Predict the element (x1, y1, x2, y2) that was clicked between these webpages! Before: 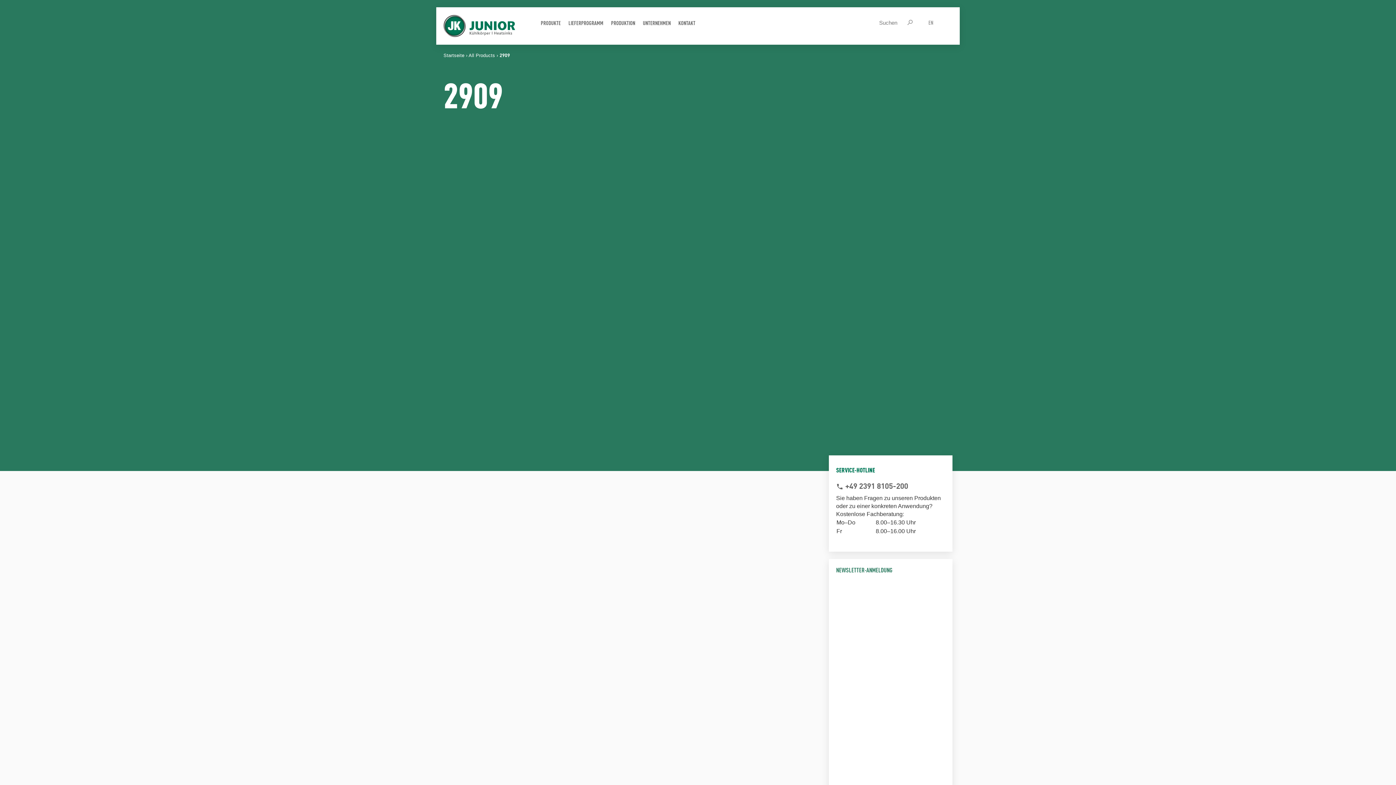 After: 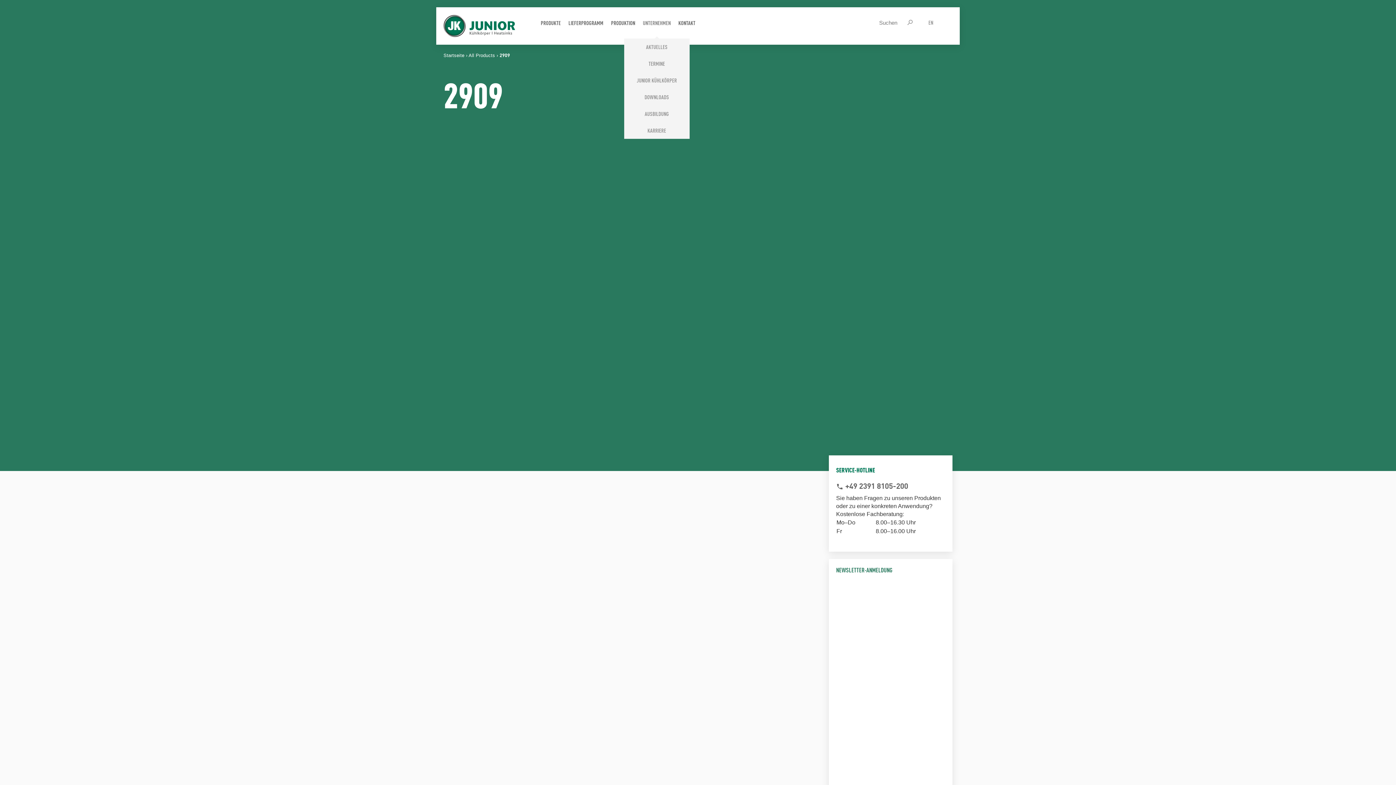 Action: label: UNTERNEHMEN bbox: (639, 14, 674, 31)